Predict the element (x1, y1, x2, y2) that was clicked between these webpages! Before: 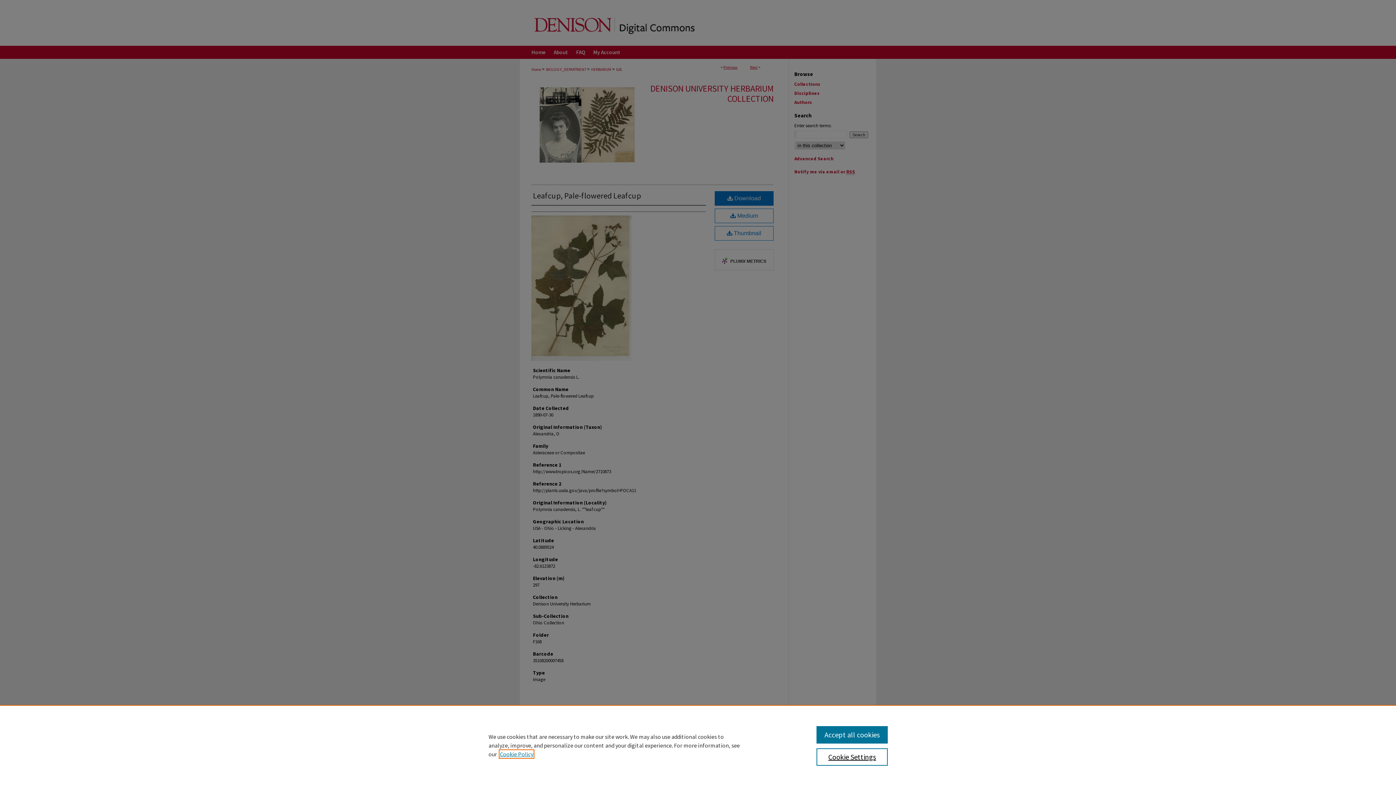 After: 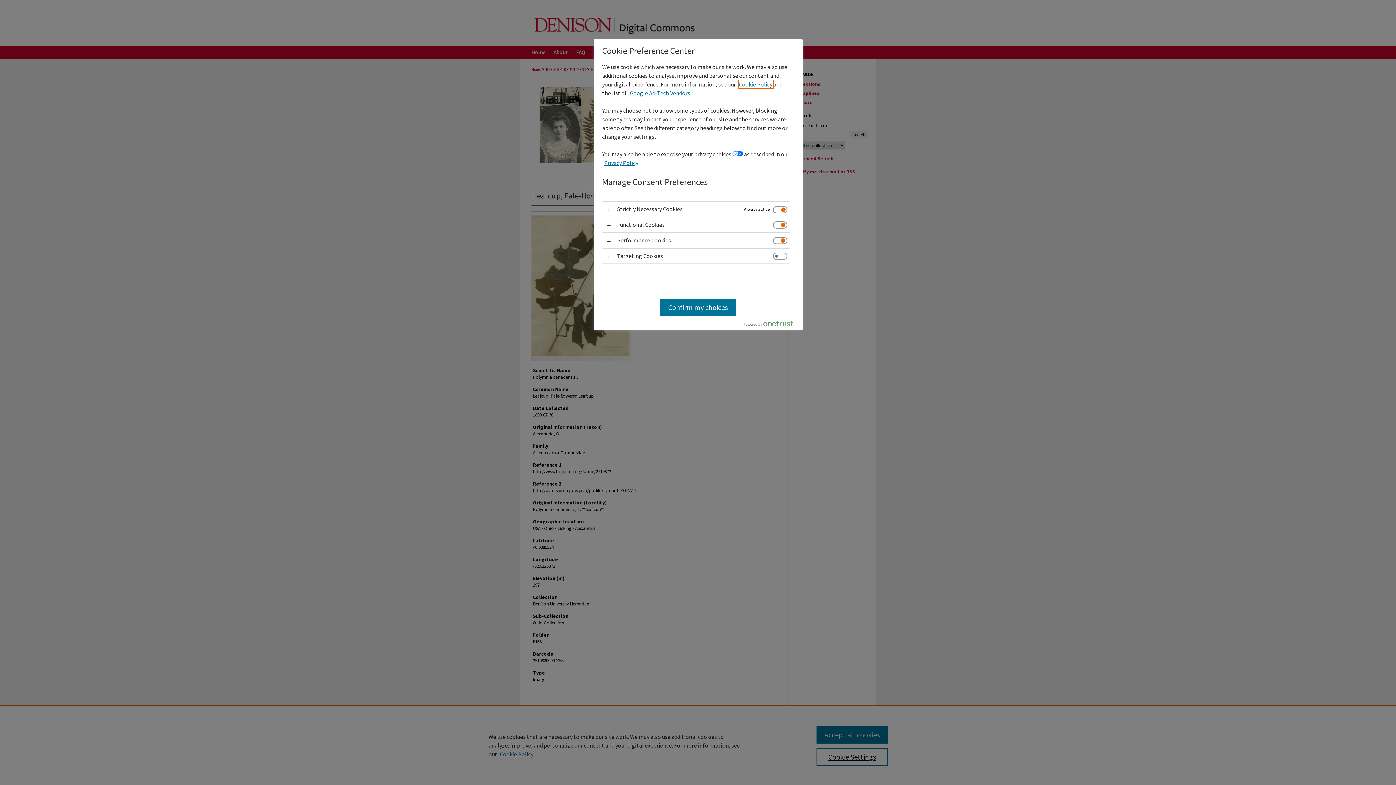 Action: bbox: (816, 748, 887, 766) label: Cookie Settings